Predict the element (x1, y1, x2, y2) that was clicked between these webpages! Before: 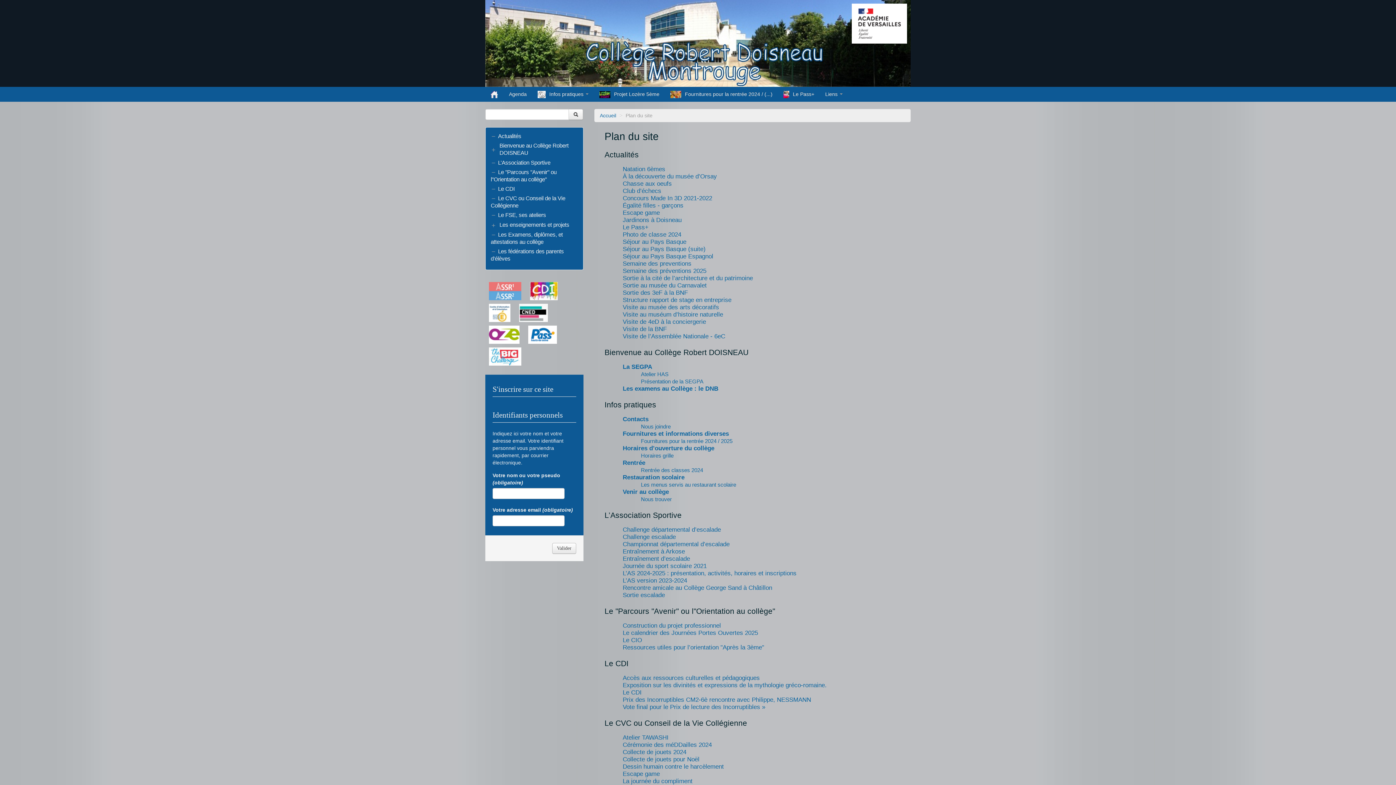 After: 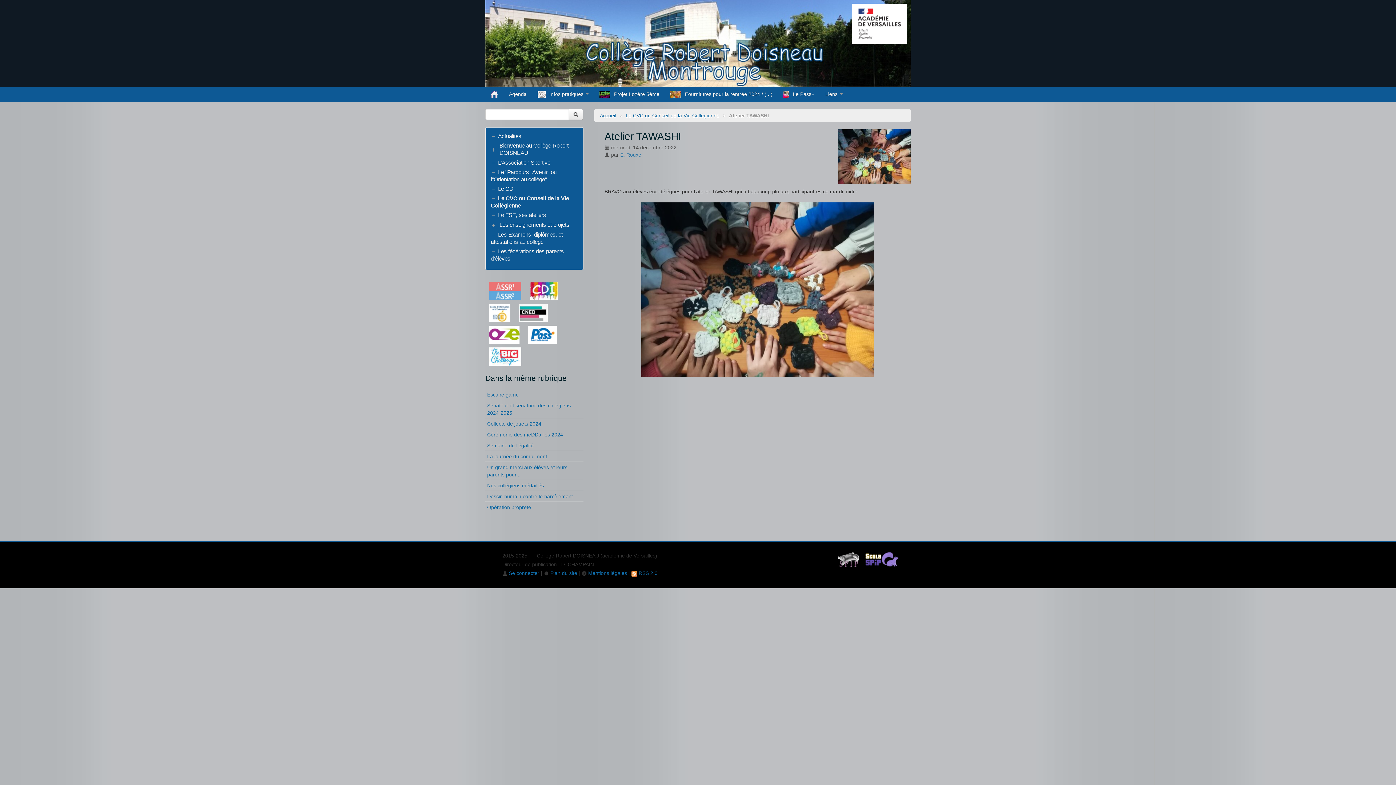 Action: label: Atelier TAWASHI bbox: (622, 734, 910, 741)